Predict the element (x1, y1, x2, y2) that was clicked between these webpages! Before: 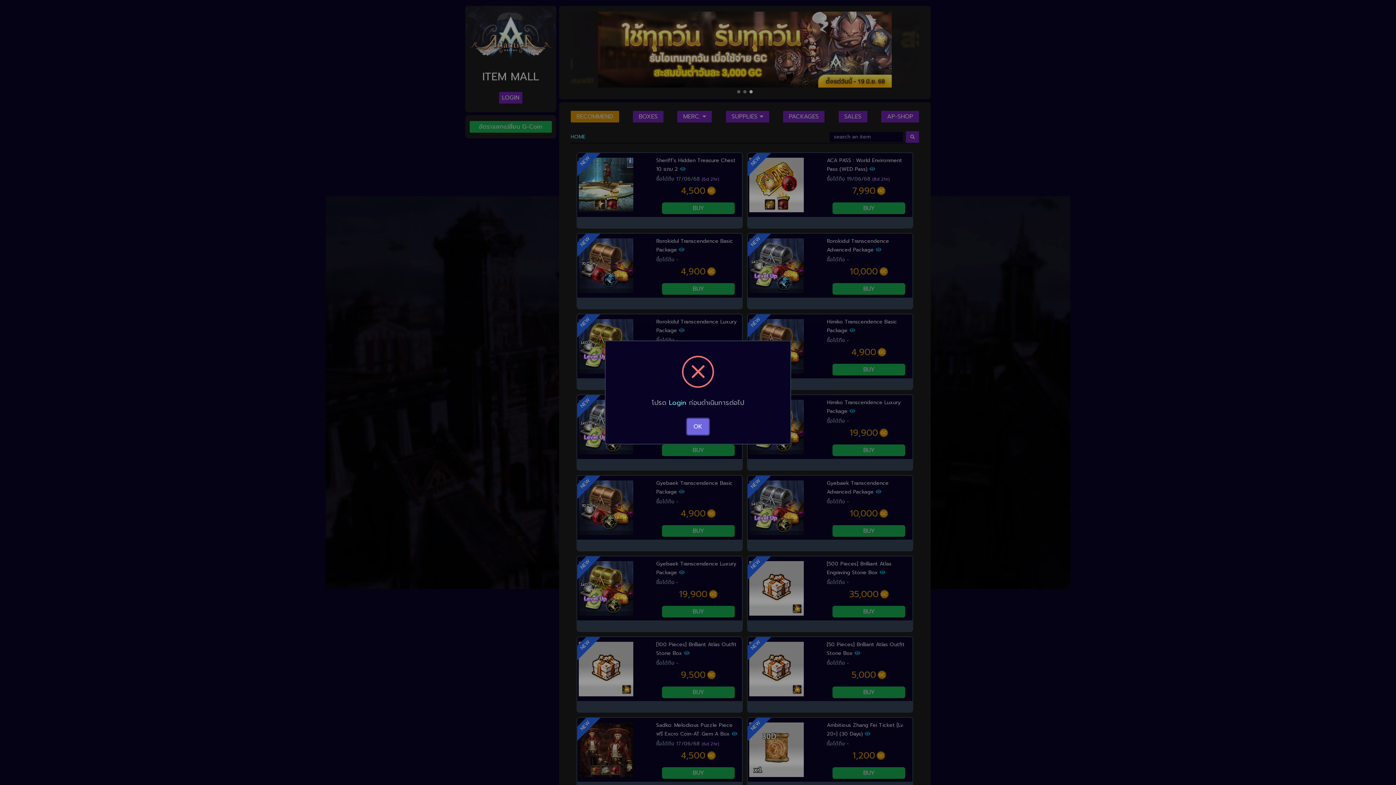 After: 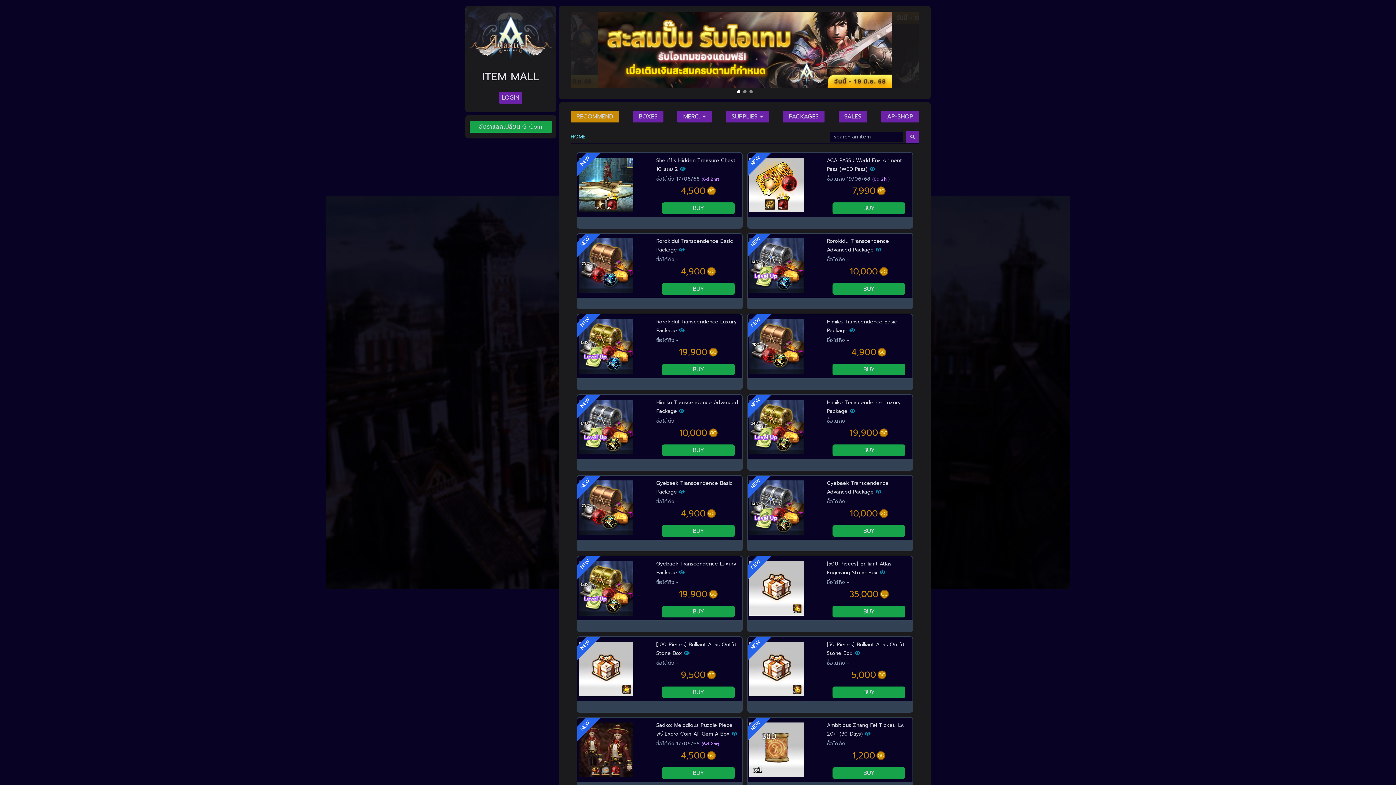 Action: label: OK bbox: (687, 419, 708, 435)